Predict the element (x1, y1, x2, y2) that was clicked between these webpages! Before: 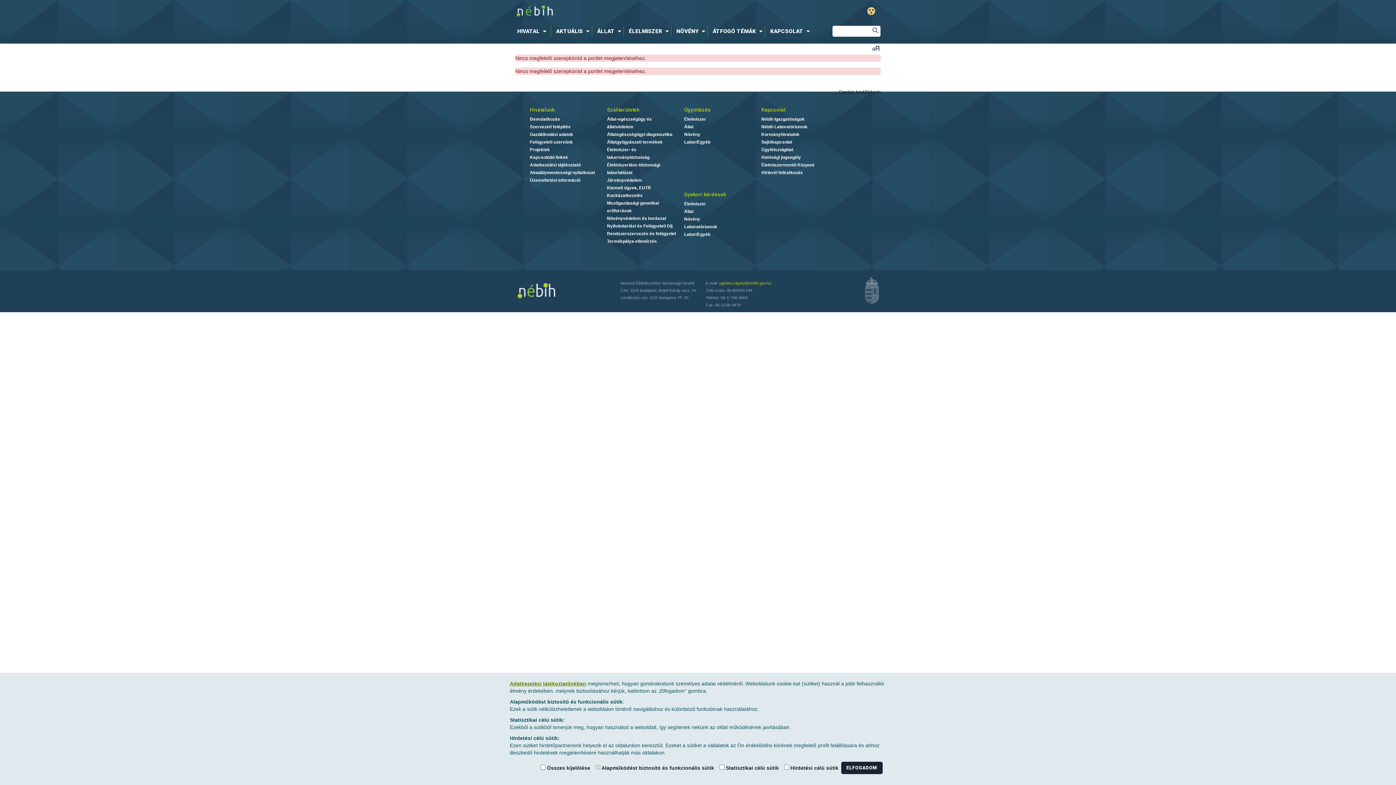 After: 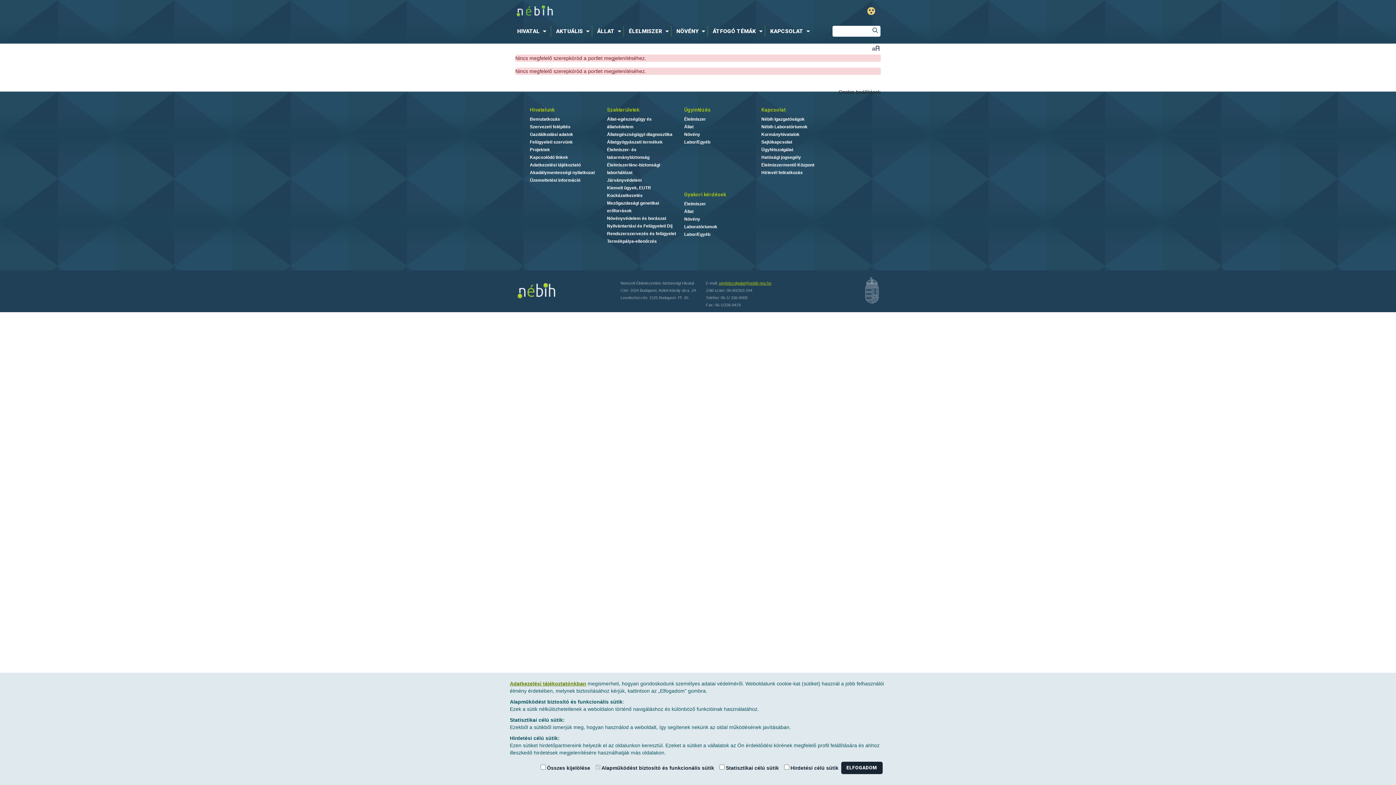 Action: bbox: (719, 281, 771, 285) label: ugyfelszolgalat@nebih.gov.hu